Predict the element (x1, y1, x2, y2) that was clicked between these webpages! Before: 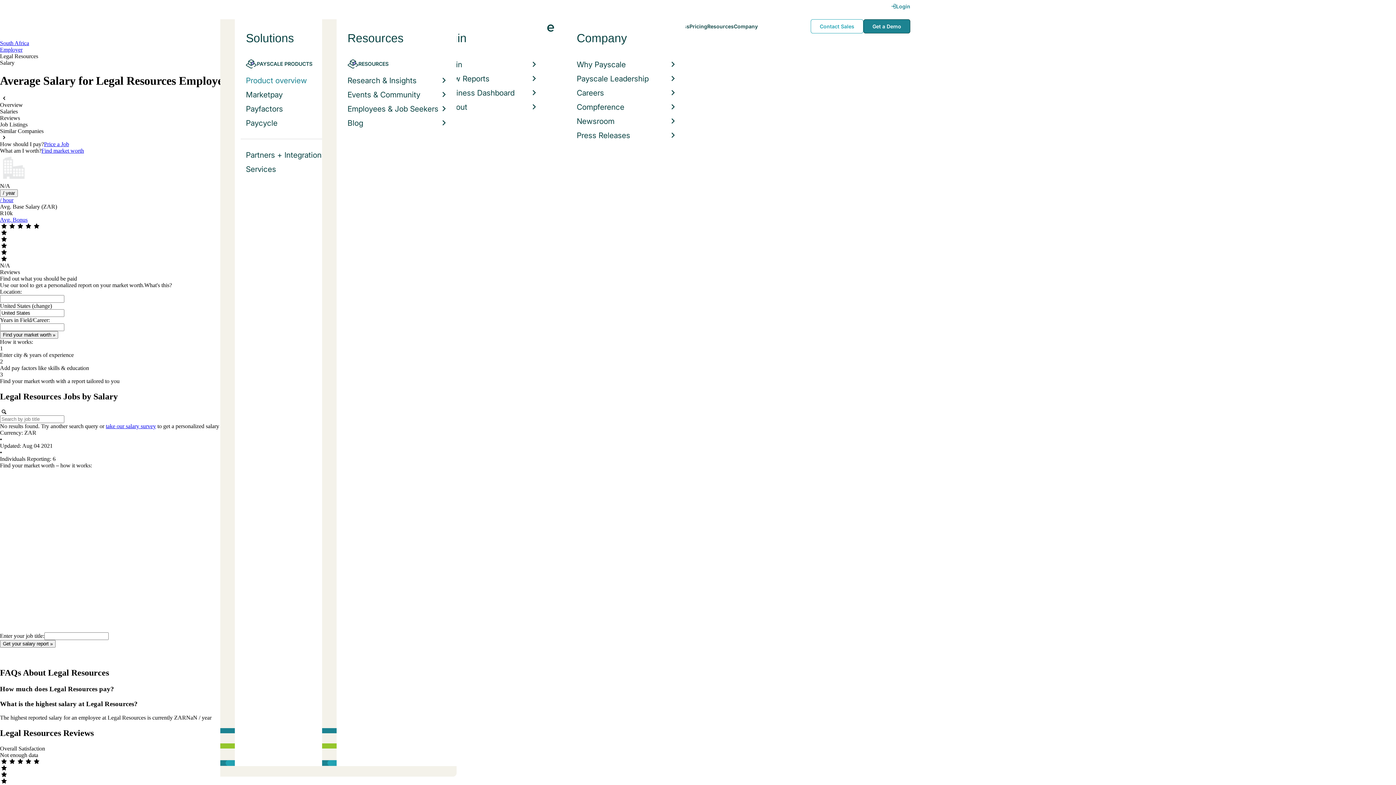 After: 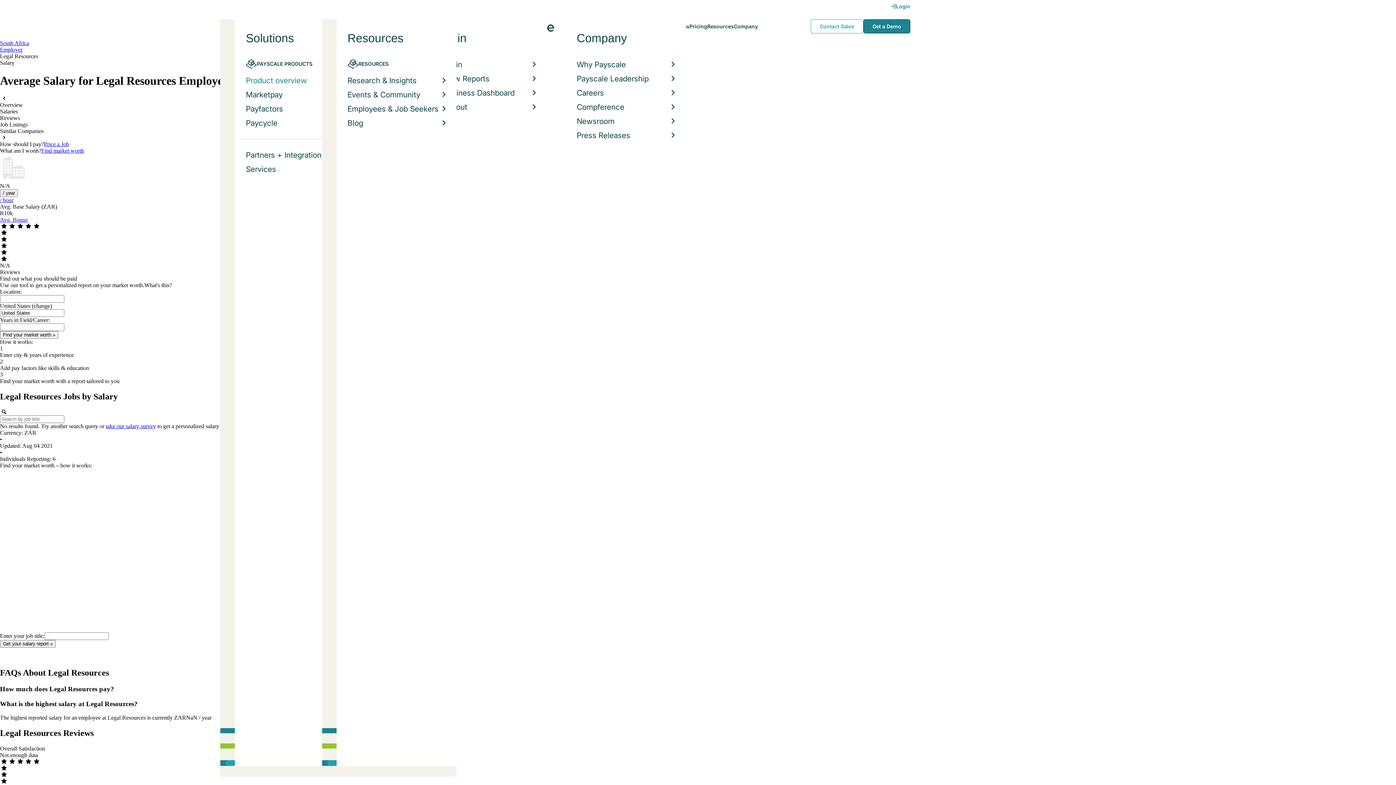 Action: bbox: (0, 95, 1396, 101)